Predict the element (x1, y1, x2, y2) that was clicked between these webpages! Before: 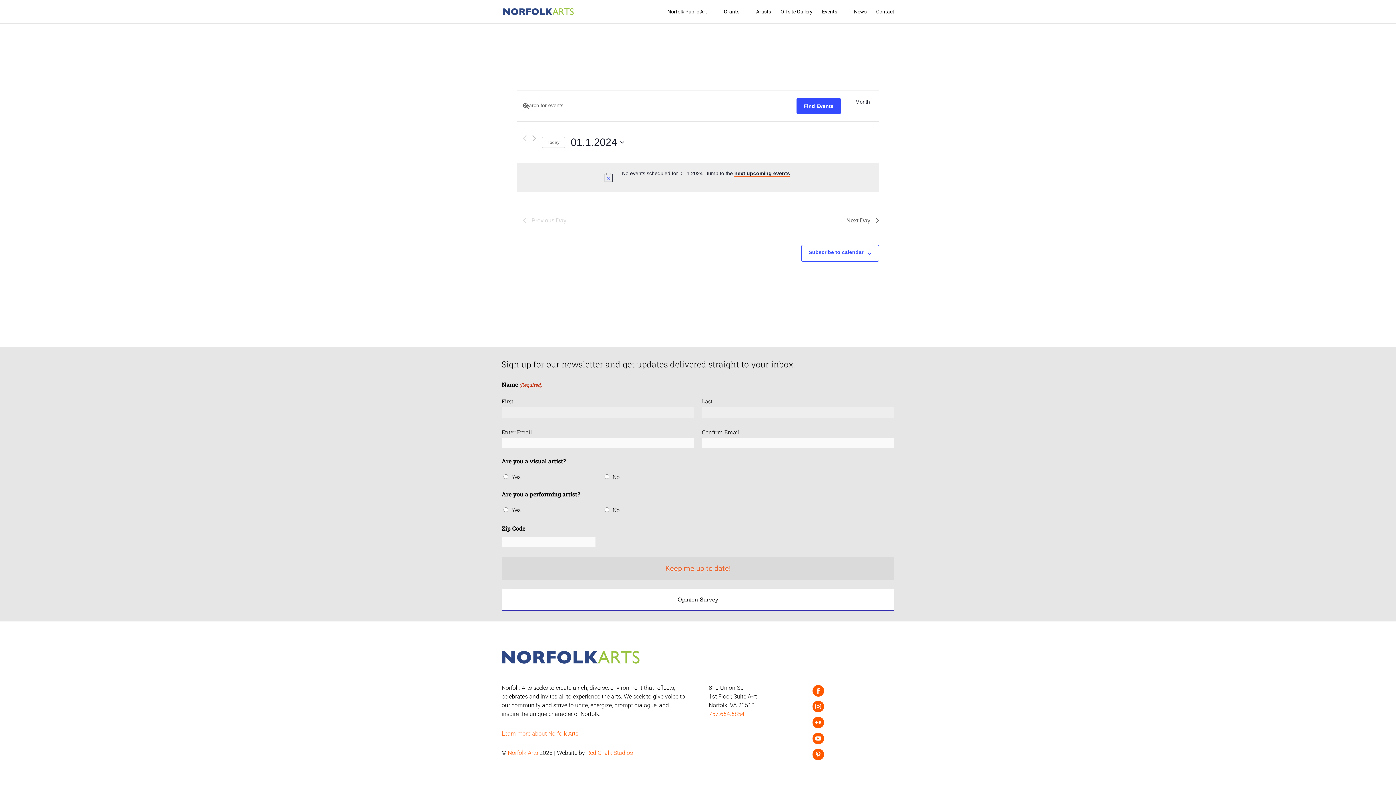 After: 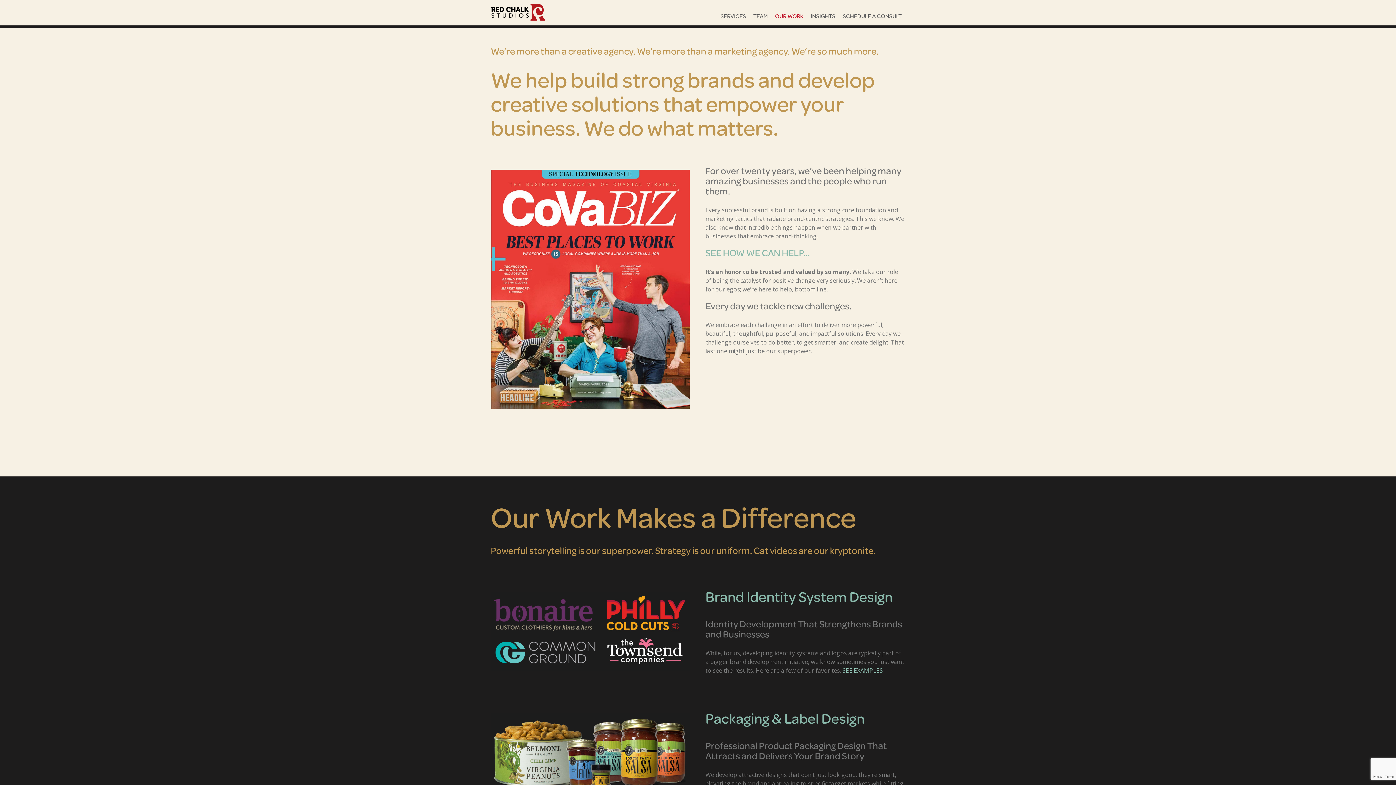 Action: bbox: (586, 749, 633, 756) label: Red Chalk Studios